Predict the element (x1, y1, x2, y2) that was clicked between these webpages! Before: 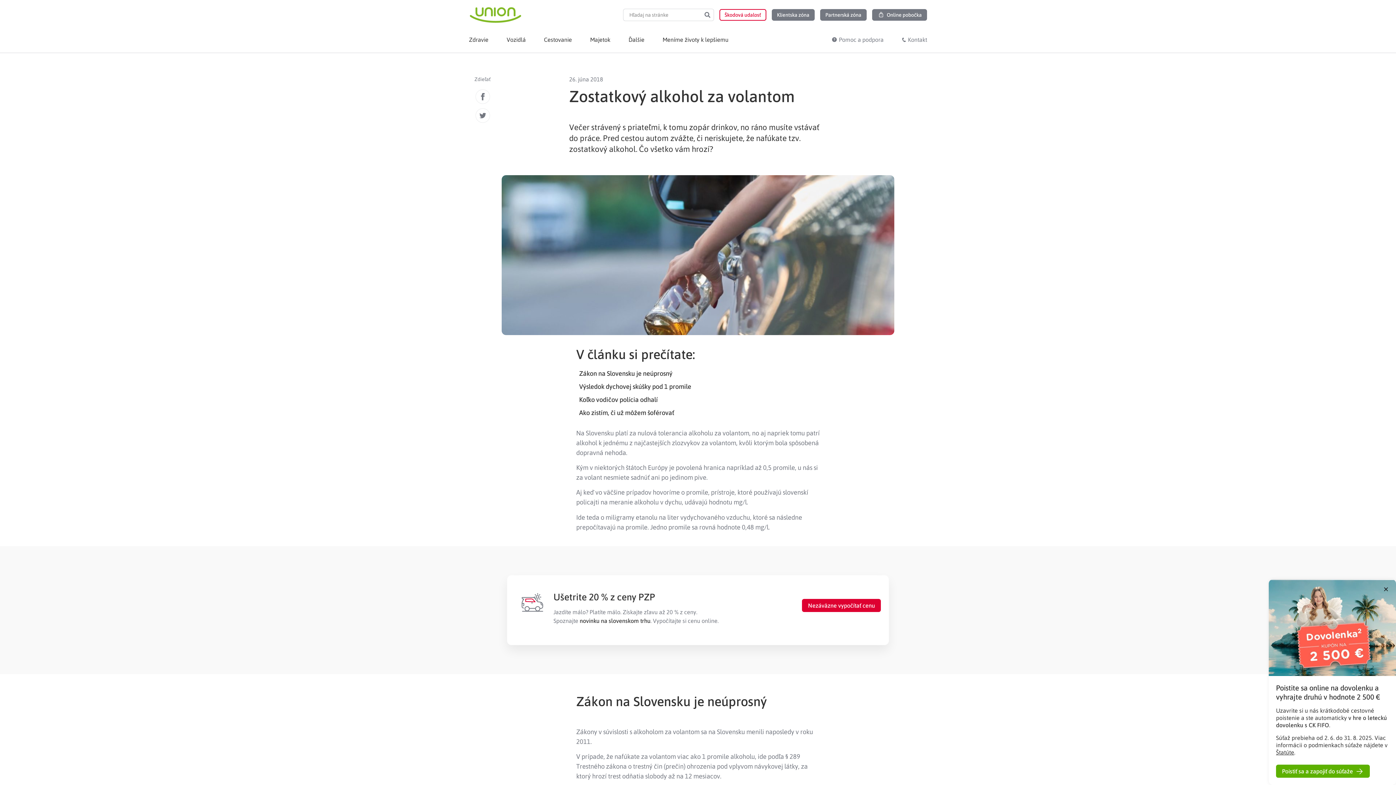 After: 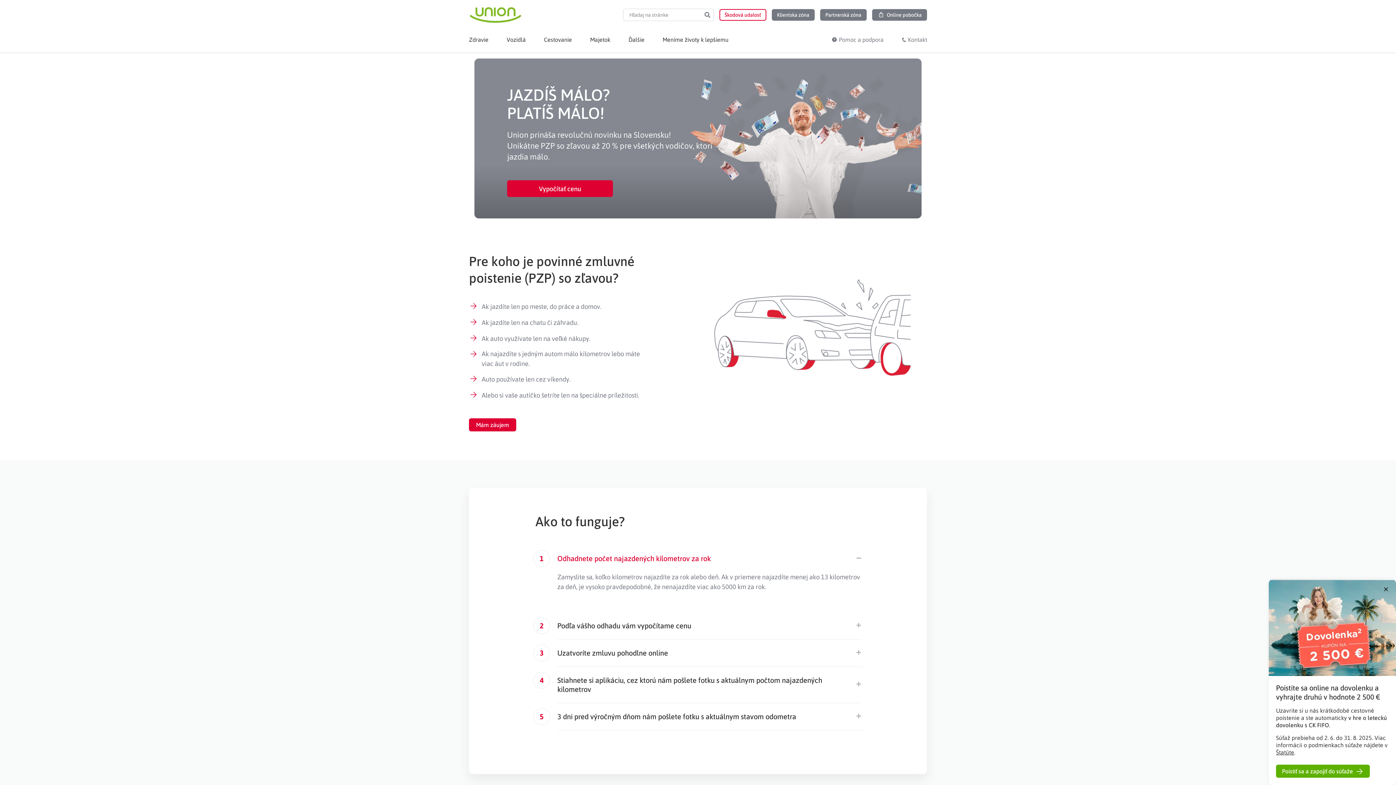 Action: bbox: (802, 599, 881, 612) label: Nezáväzne vypočítať cenu